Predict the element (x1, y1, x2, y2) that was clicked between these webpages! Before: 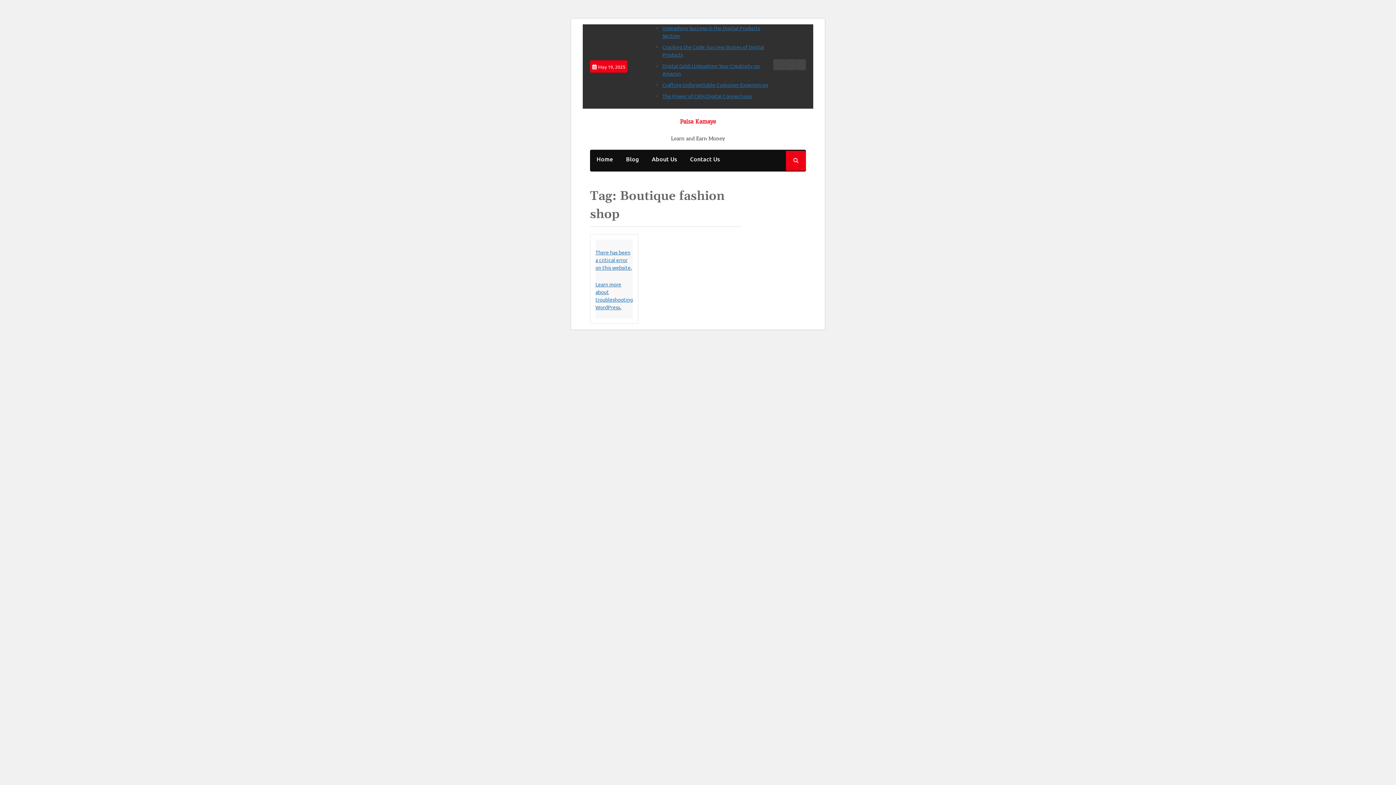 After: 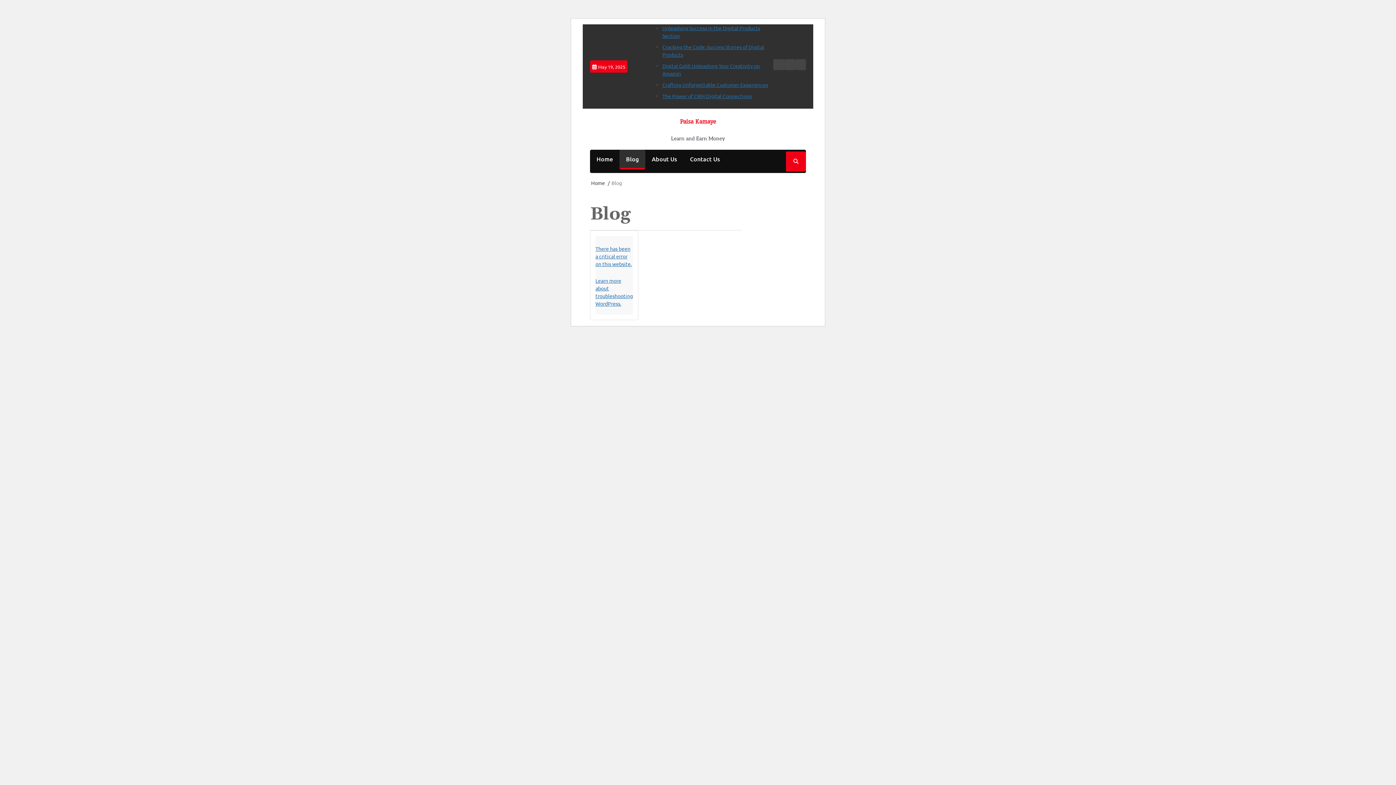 Action: bbox: (619, 149, 645, 168) label: Blog